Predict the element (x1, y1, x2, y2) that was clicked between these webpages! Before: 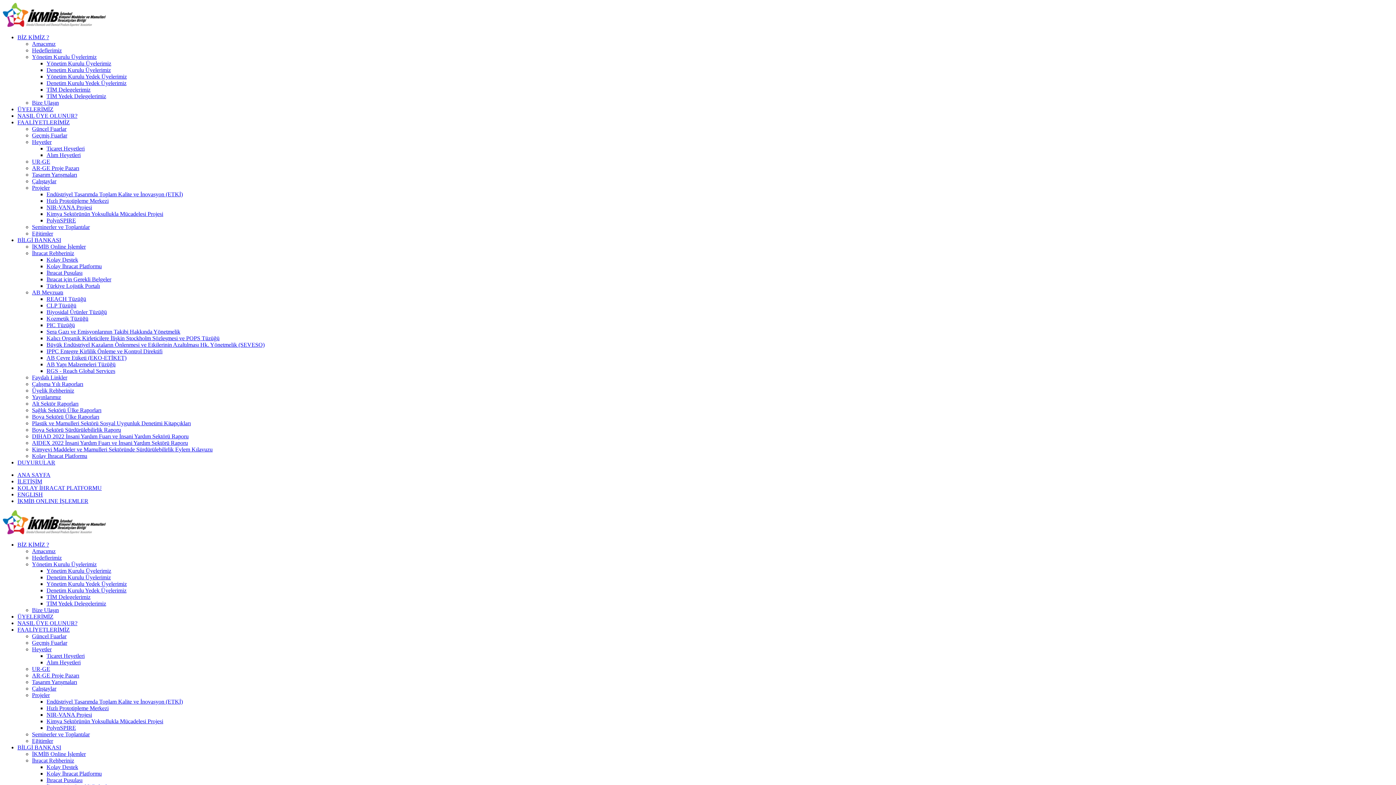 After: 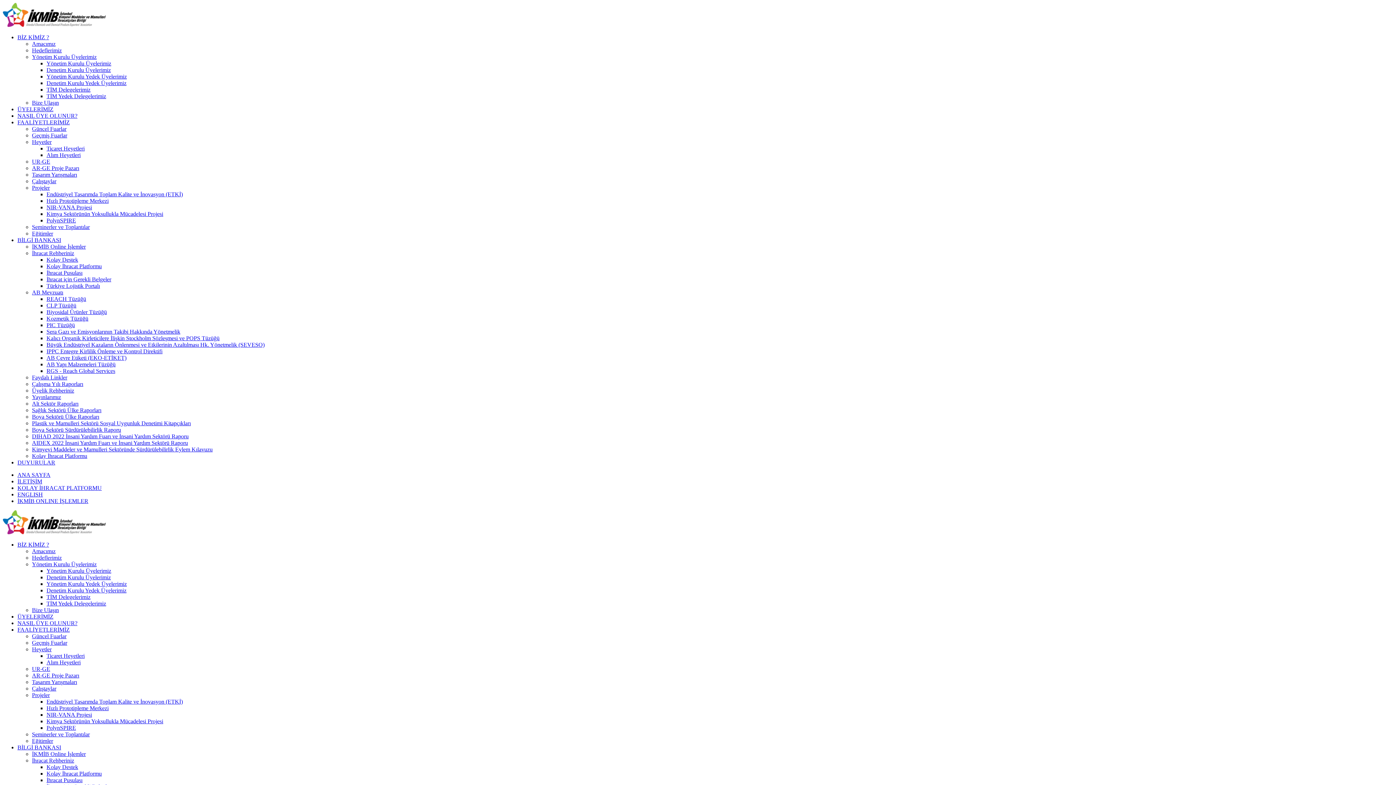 Action: bbox: (46, 302, 76, 308) label: CLP Tüzüğü